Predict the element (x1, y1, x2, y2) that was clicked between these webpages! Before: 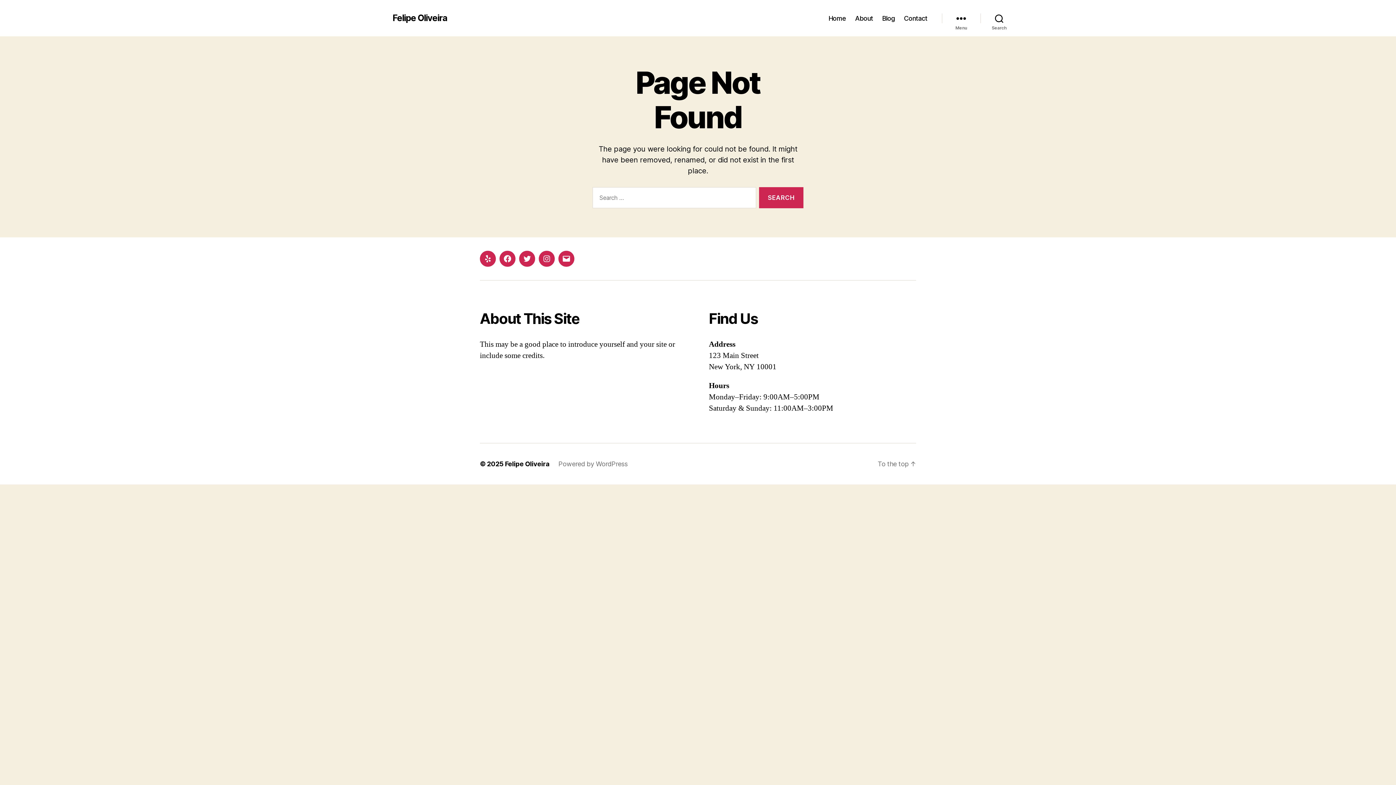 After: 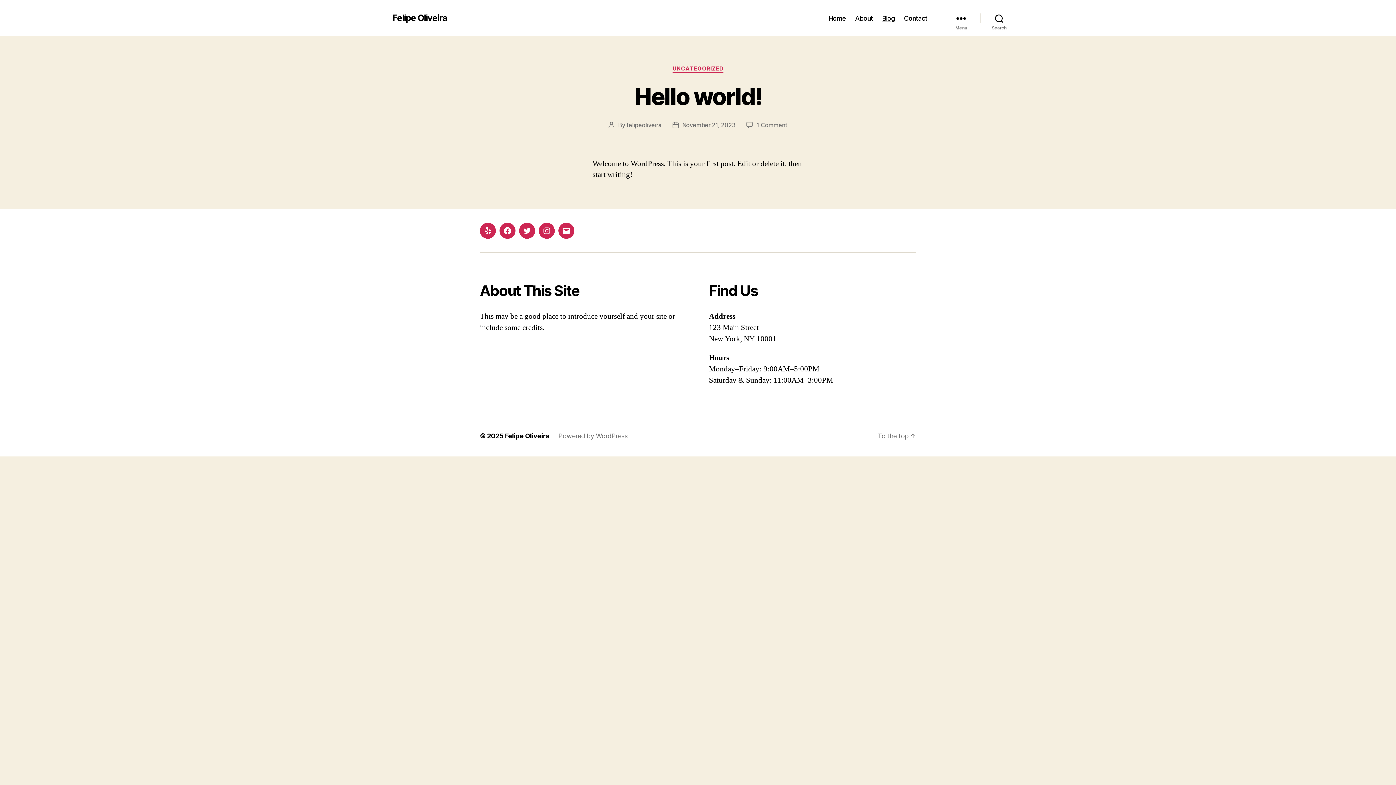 Action: bbox: (882, 14, 895, 22) label: Blog